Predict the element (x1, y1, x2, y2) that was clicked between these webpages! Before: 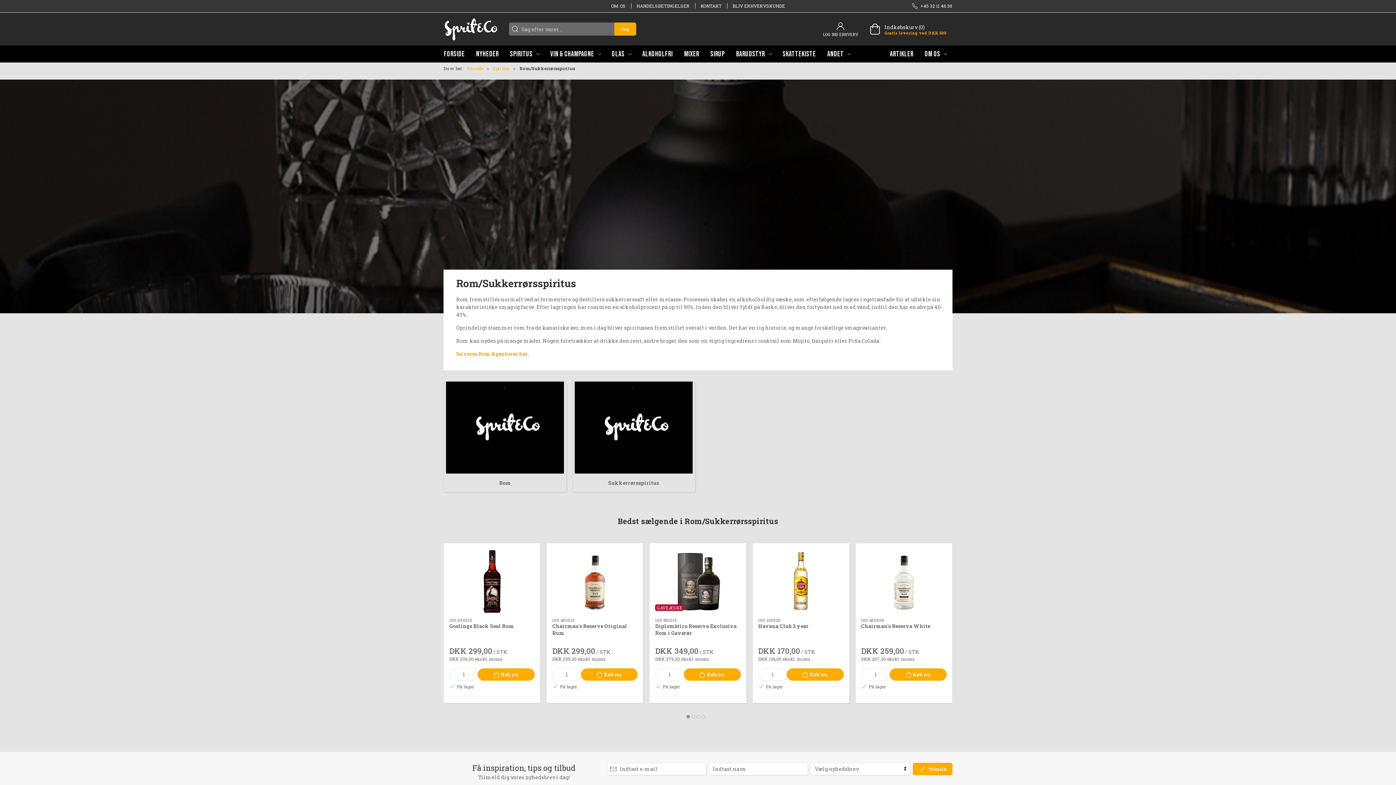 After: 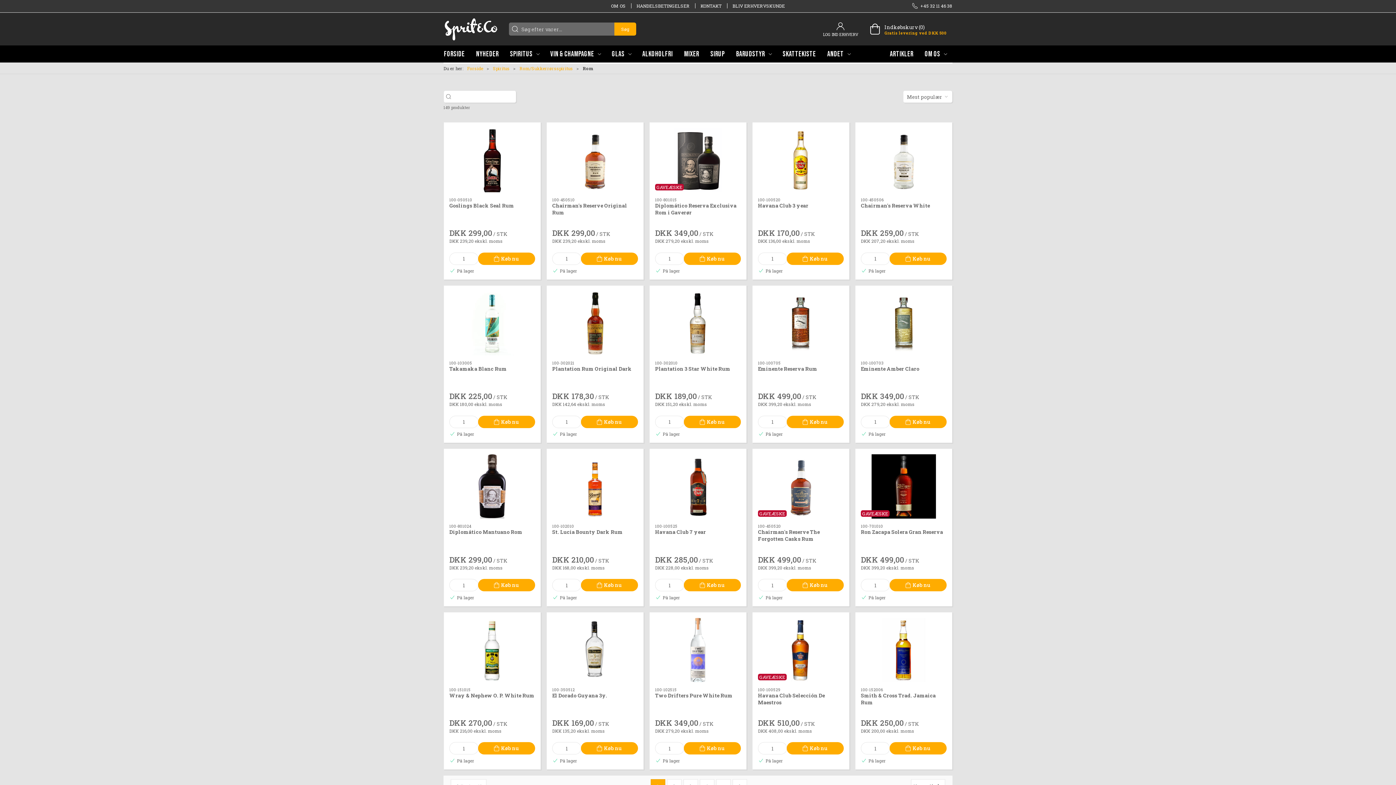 Action: bbox: (499, 479, 511, 486) label: Rom